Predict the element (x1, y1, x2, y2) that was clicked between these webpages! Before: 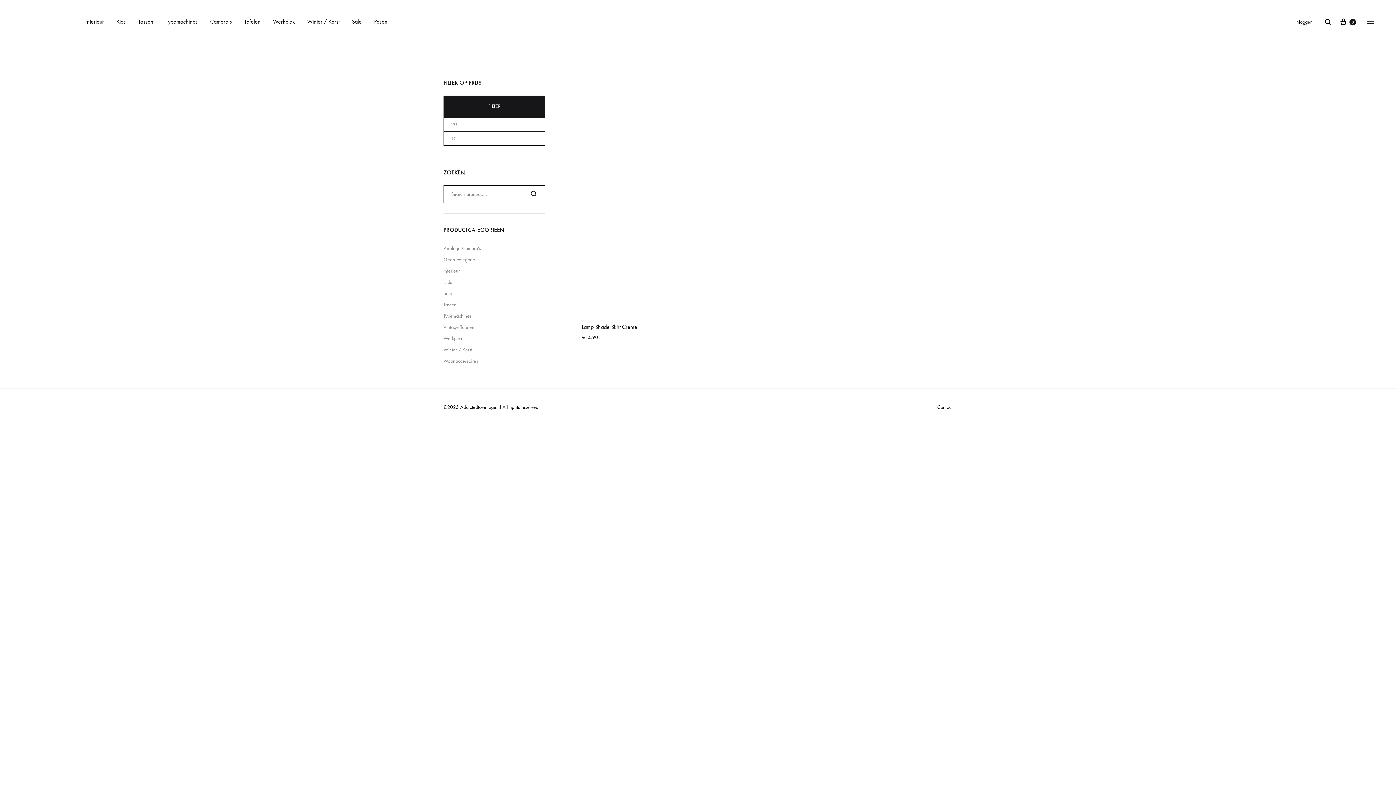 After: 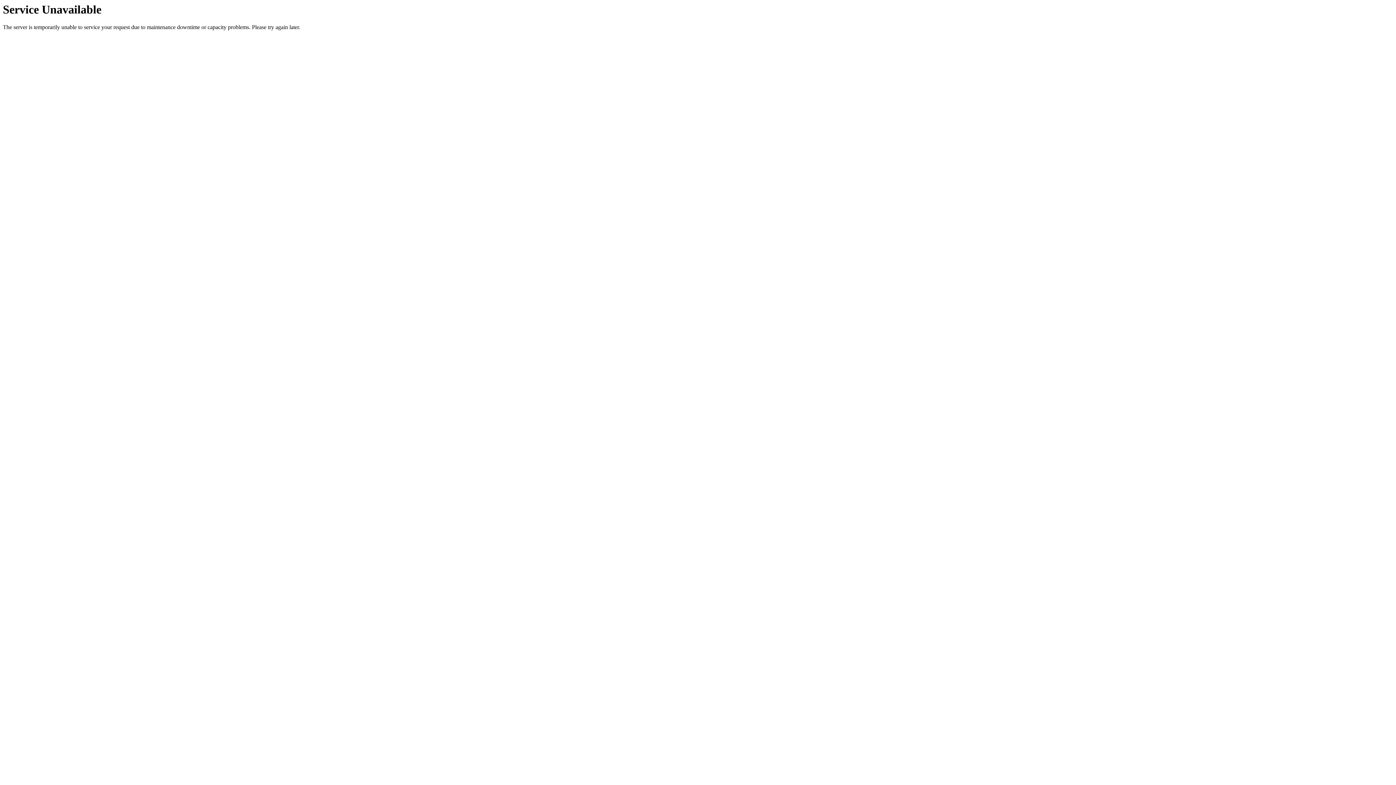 Action: bbox: (443, 313, 471, 319) label: Typemachines